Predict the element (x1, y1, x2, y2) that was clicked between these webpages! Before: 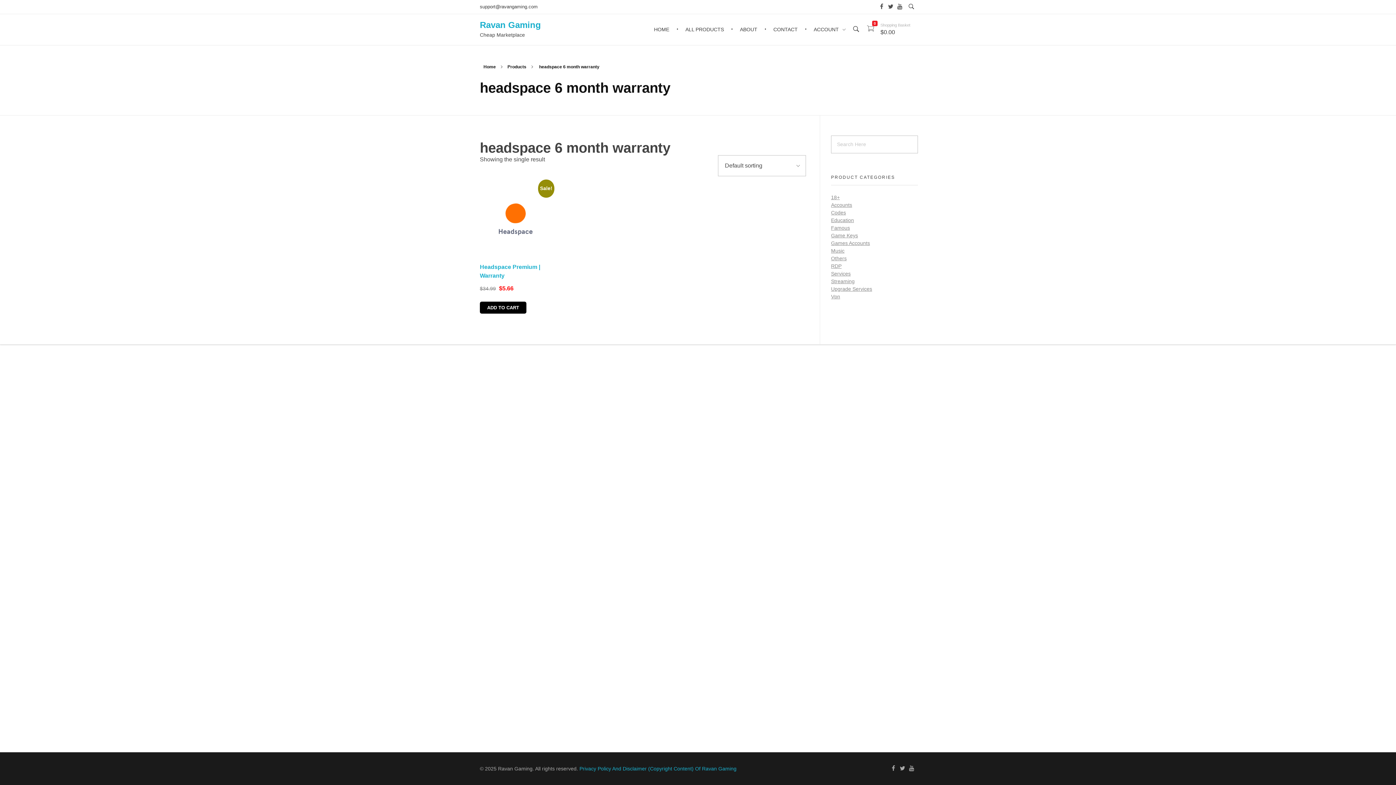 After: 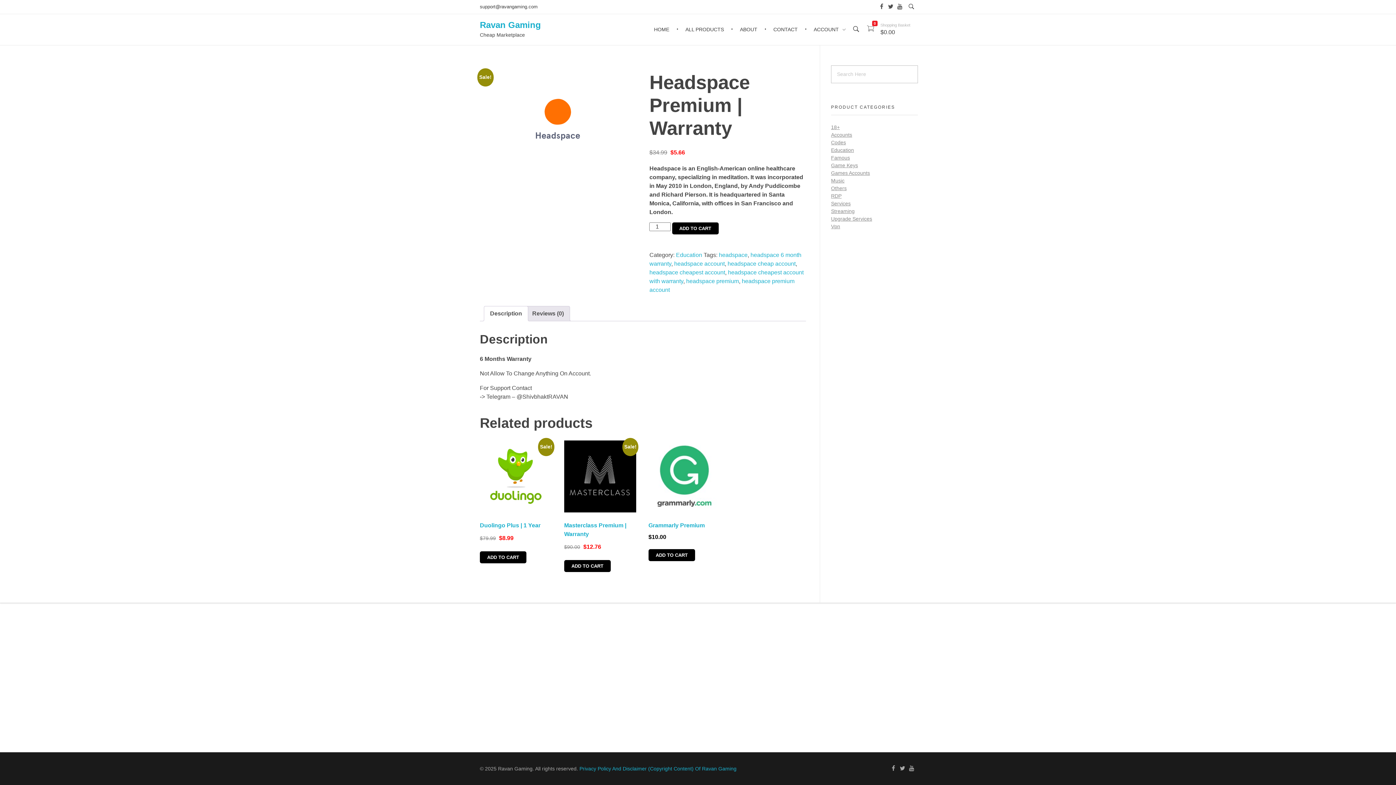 Action: label: Headspace Premium | Warranty bbox: (480, 259, 551, 283)